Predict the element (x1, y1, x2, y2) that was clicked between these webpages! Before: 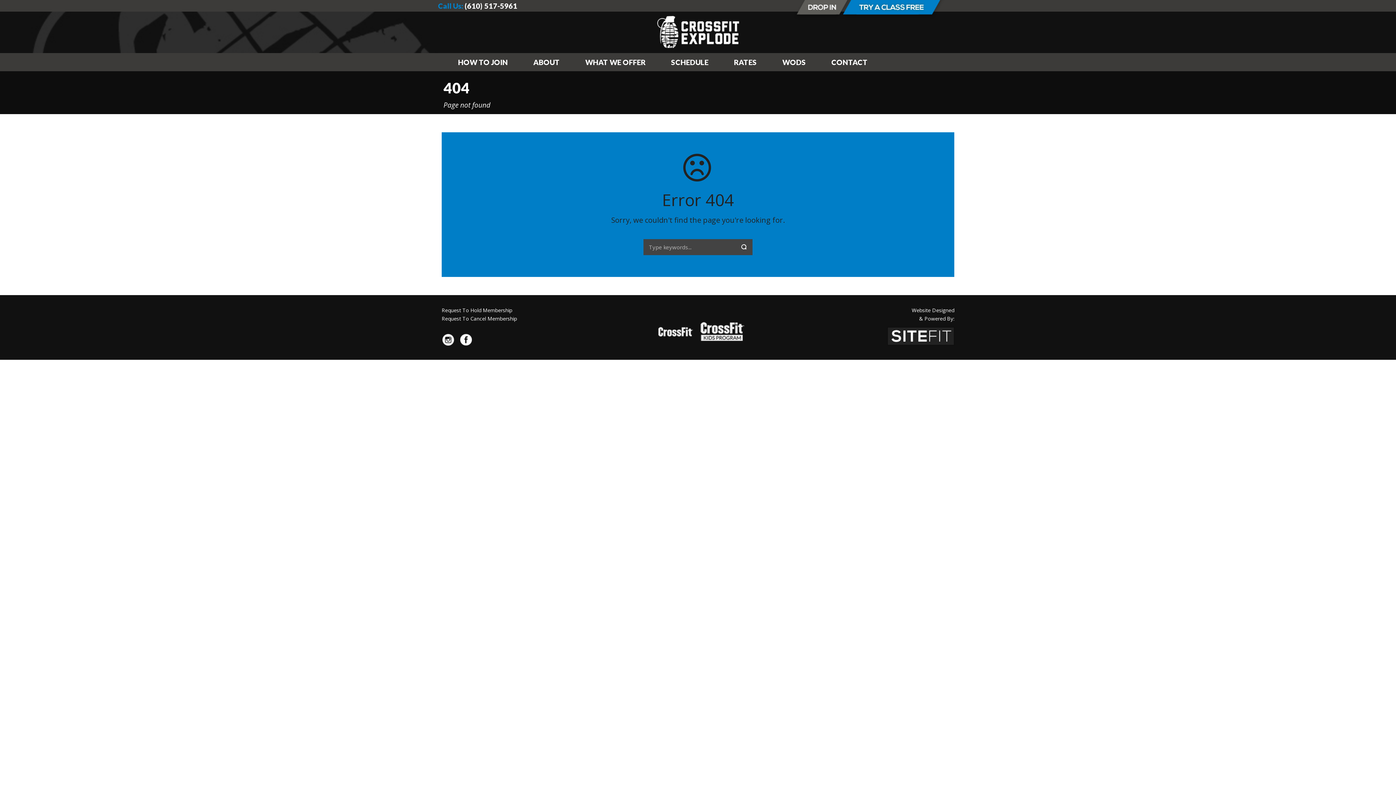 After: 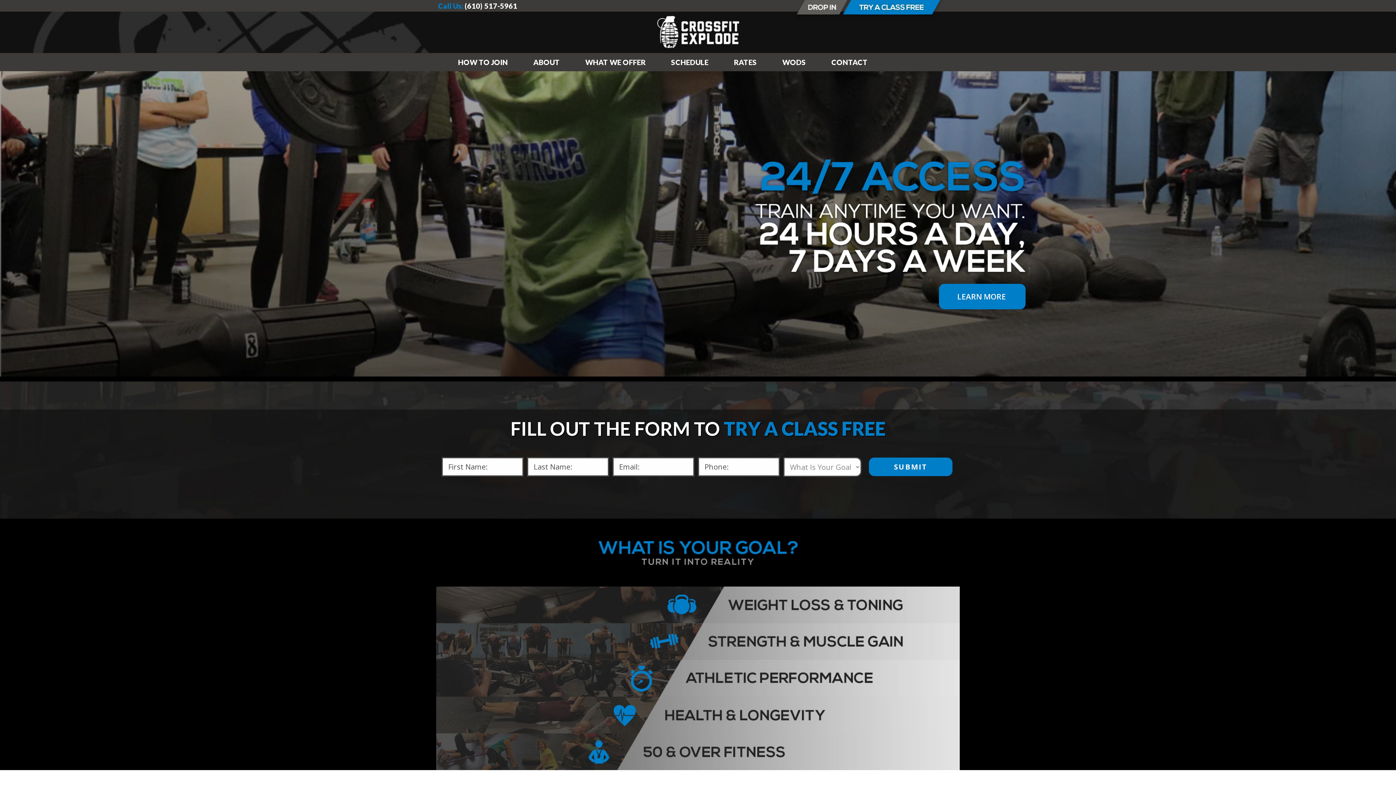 Action: bbox: (657, 26, 739, 35)